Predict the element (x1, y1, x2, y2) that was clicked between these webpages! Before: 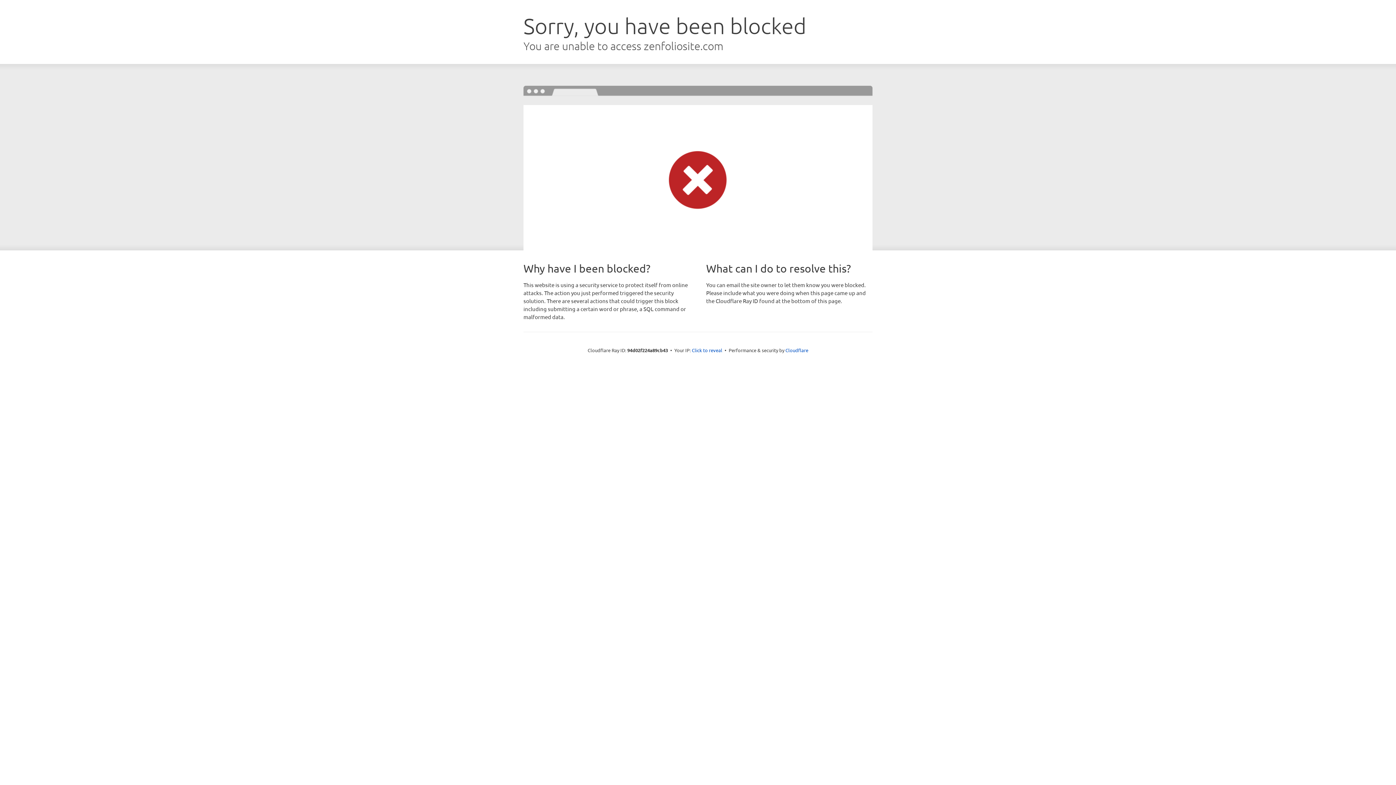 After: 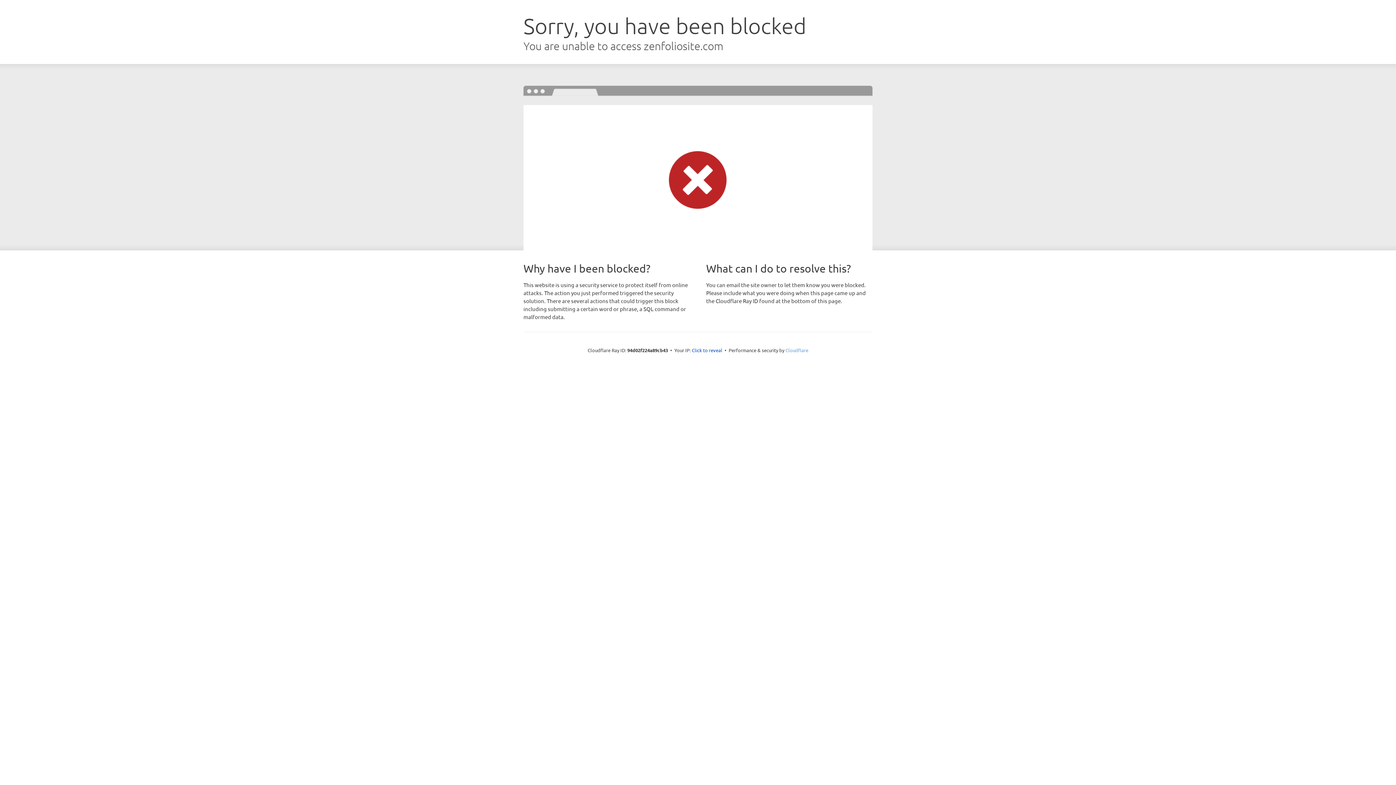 Action: label: Cloudflare bbox: (785, 347, 808, 353)